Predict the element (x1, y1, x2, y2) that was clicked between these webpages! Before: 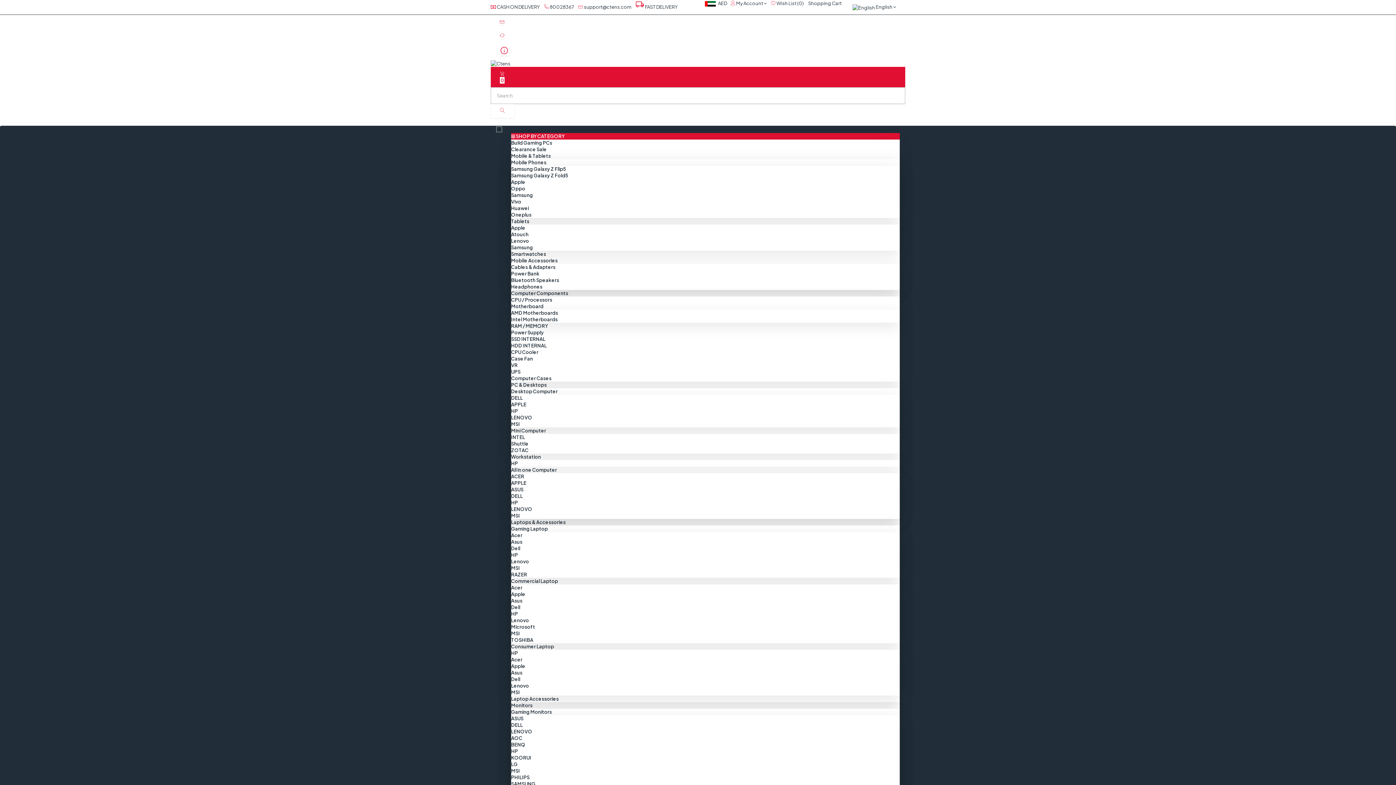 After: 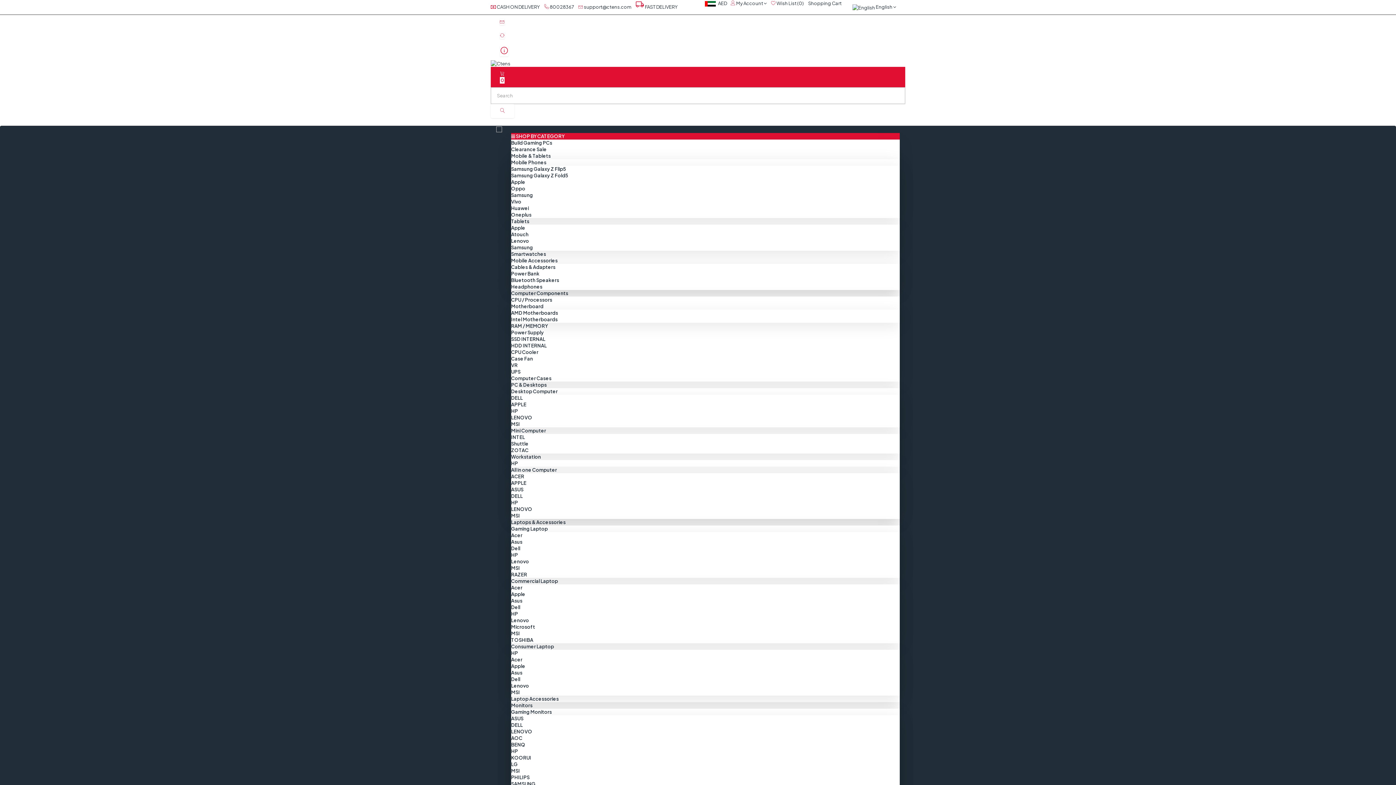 Action: bbox: (511, 493, 522, 499) label: DELL